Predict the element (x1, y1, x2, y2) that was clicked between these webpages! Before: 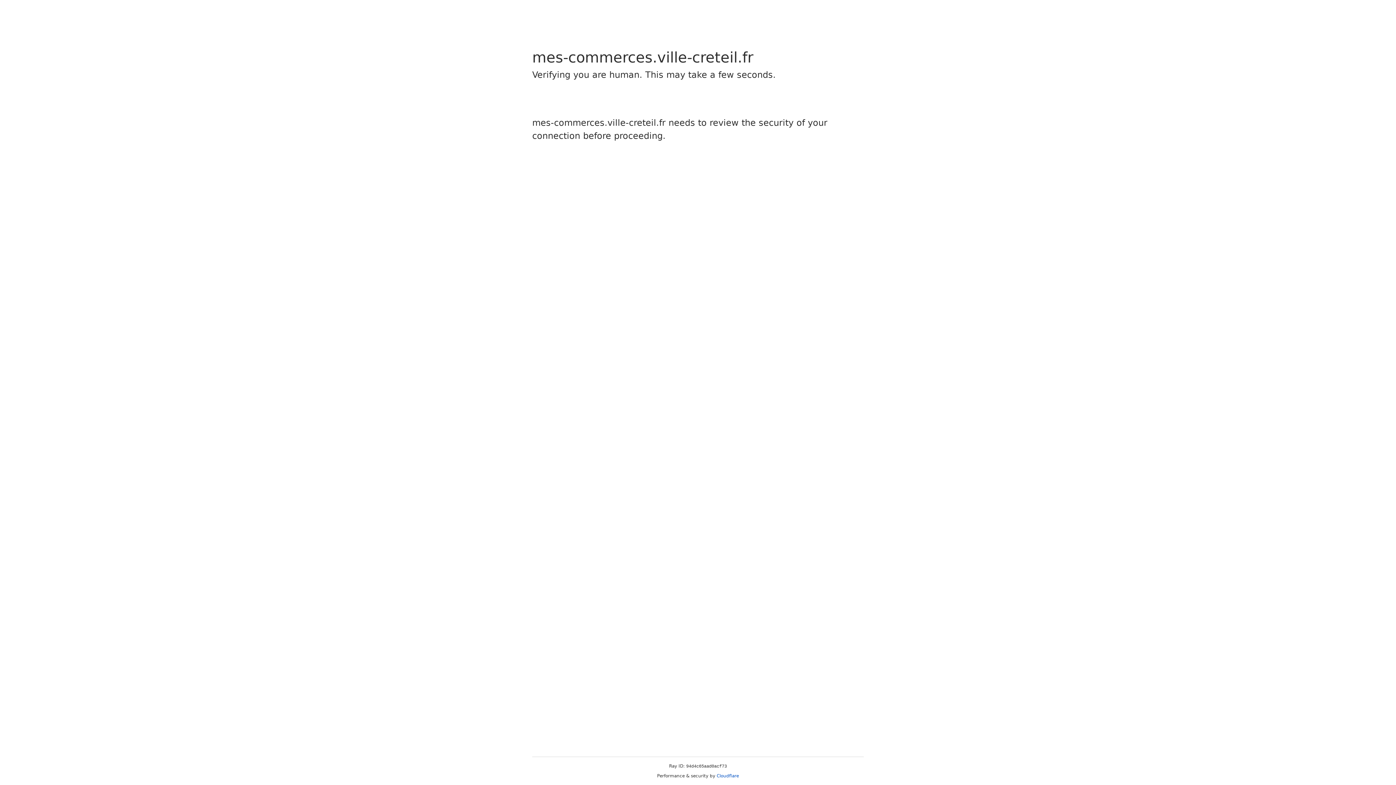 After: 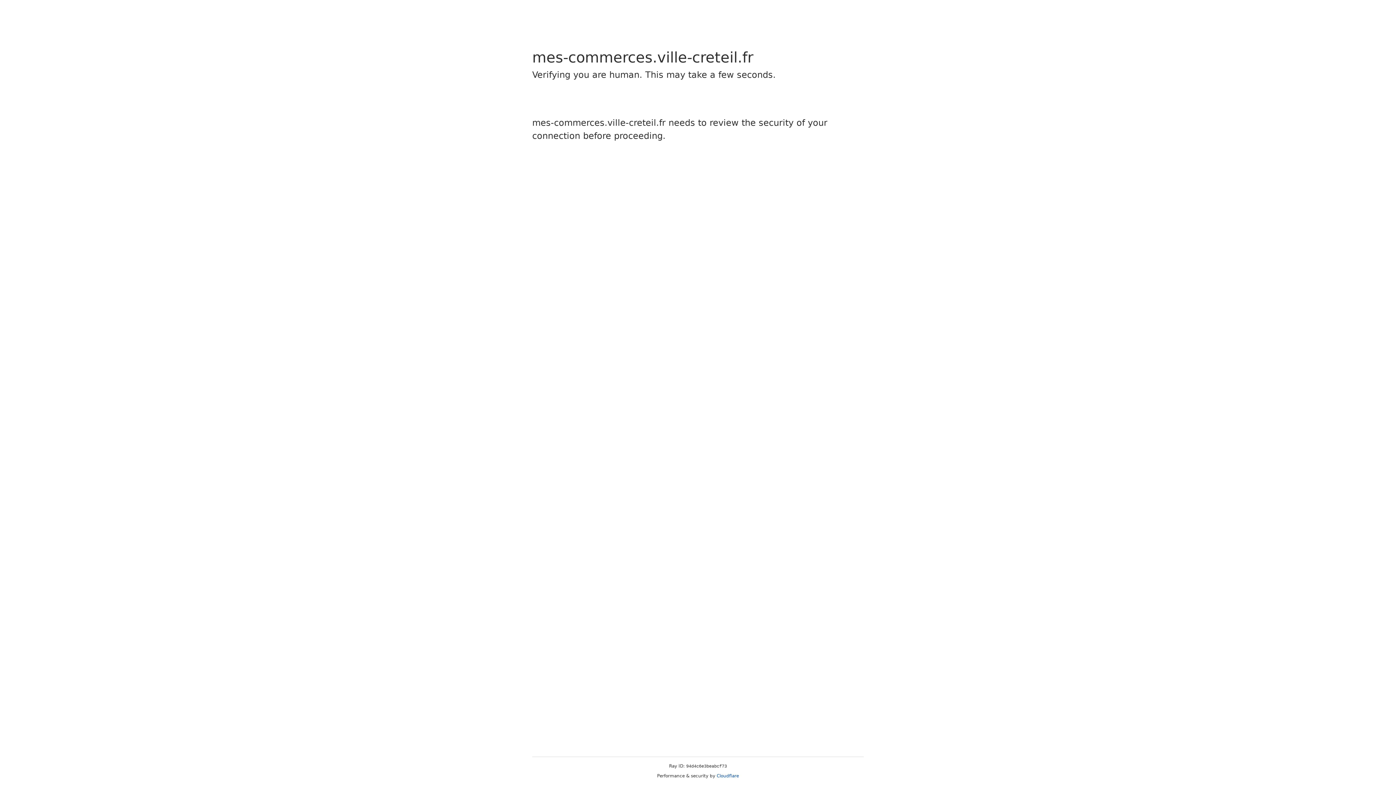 Action: bbox: (716, 773, 739, 778) label: Cloudflare